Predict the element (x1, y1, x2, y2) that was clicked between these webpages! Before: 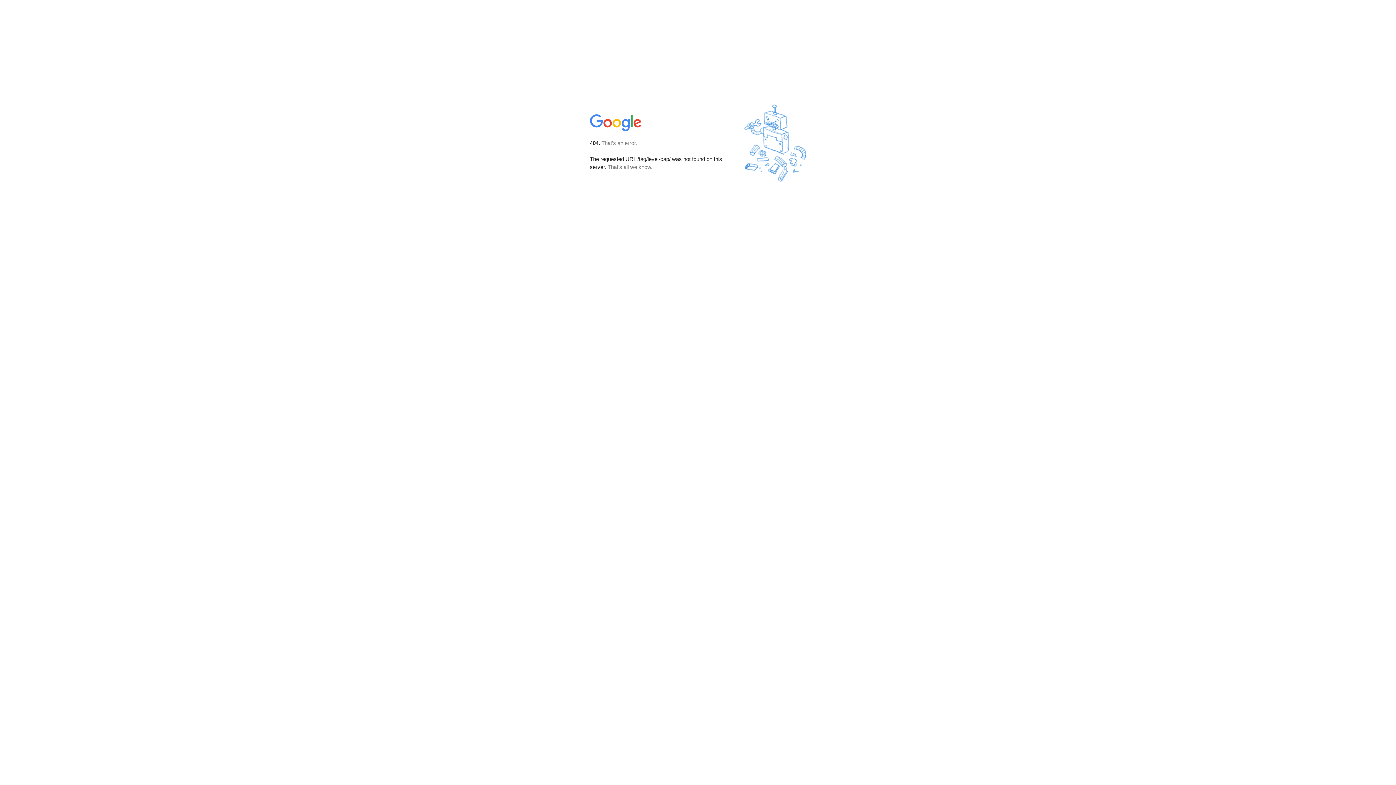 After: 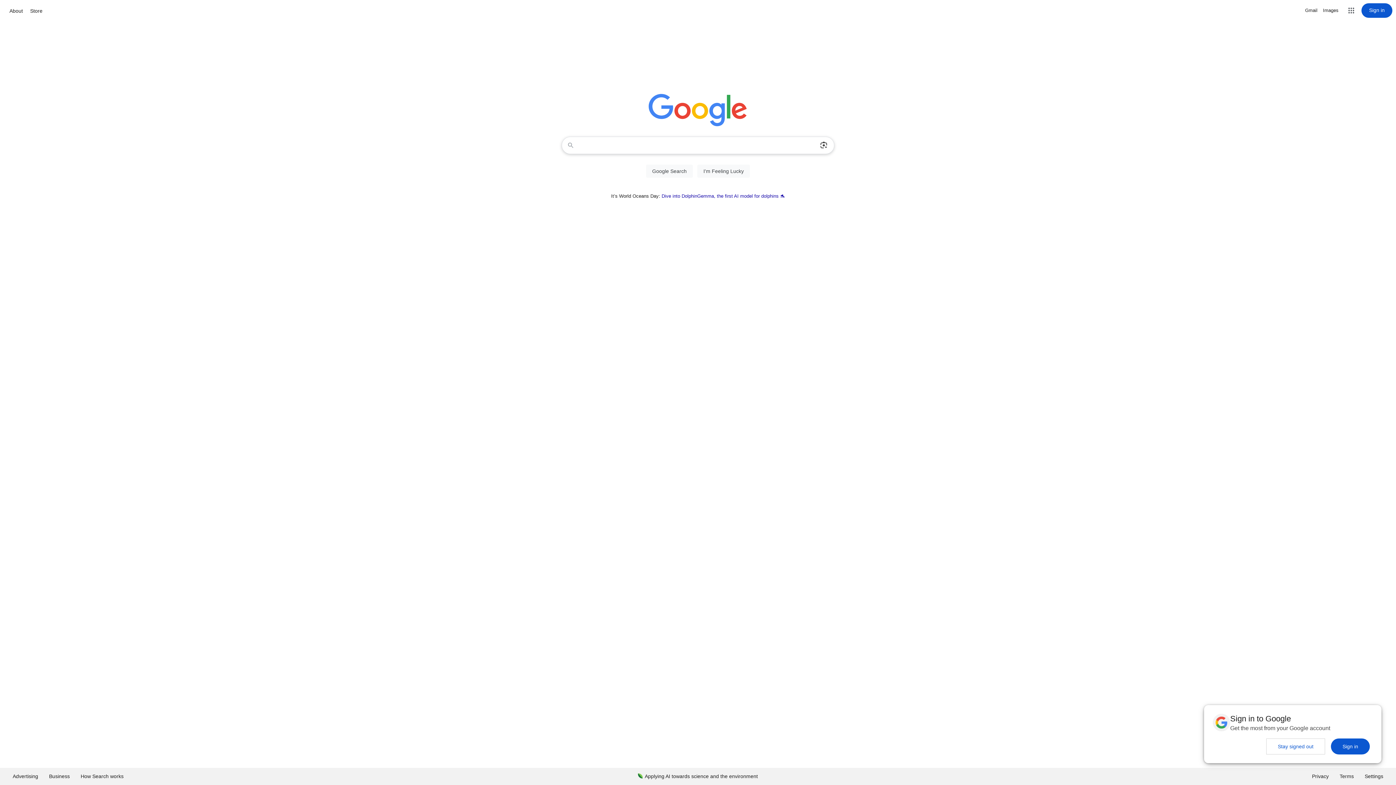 Action: bbox: (590, 127, 642, 134)